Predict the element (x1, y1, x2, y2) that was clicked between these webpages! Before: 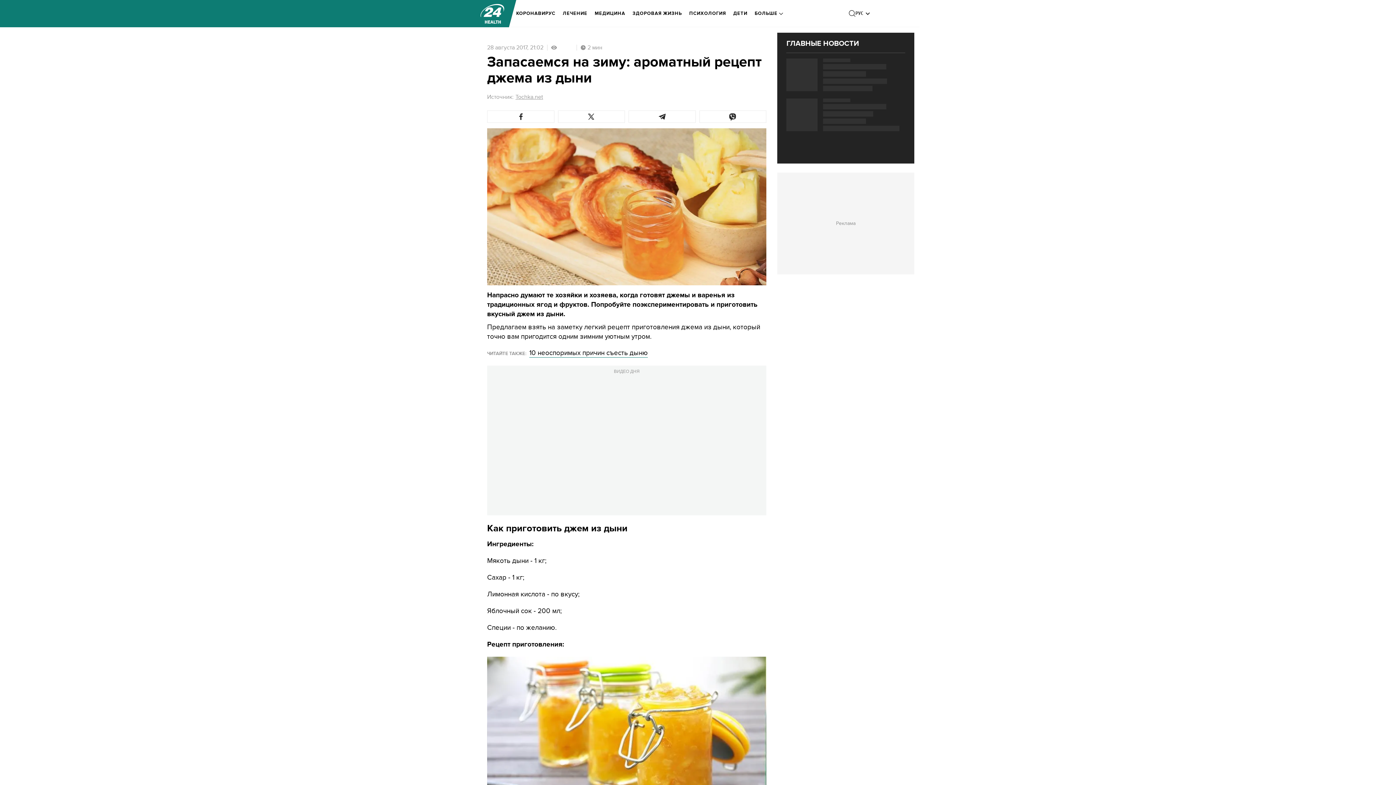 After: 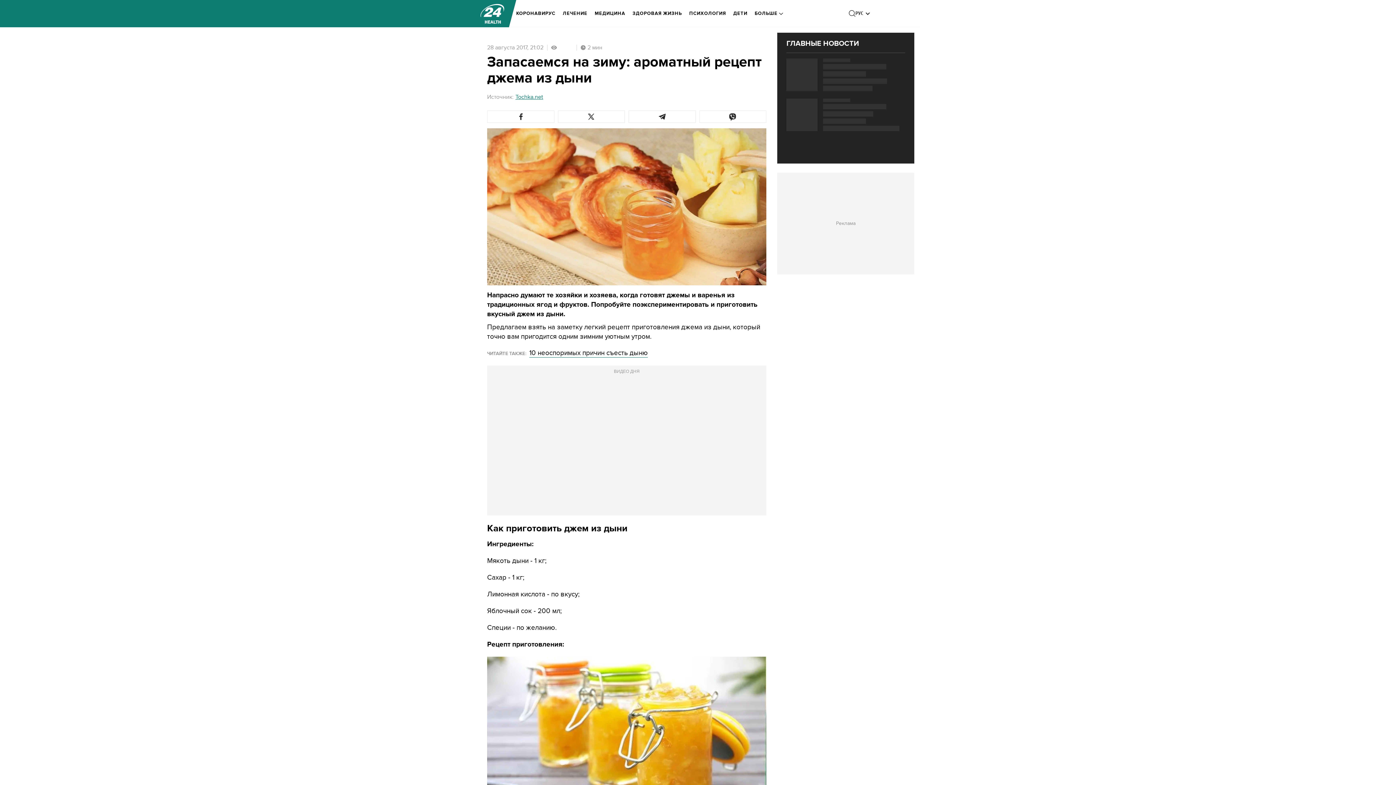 Action: bbox: (515, 93, 543, 100) label: Tochka.net